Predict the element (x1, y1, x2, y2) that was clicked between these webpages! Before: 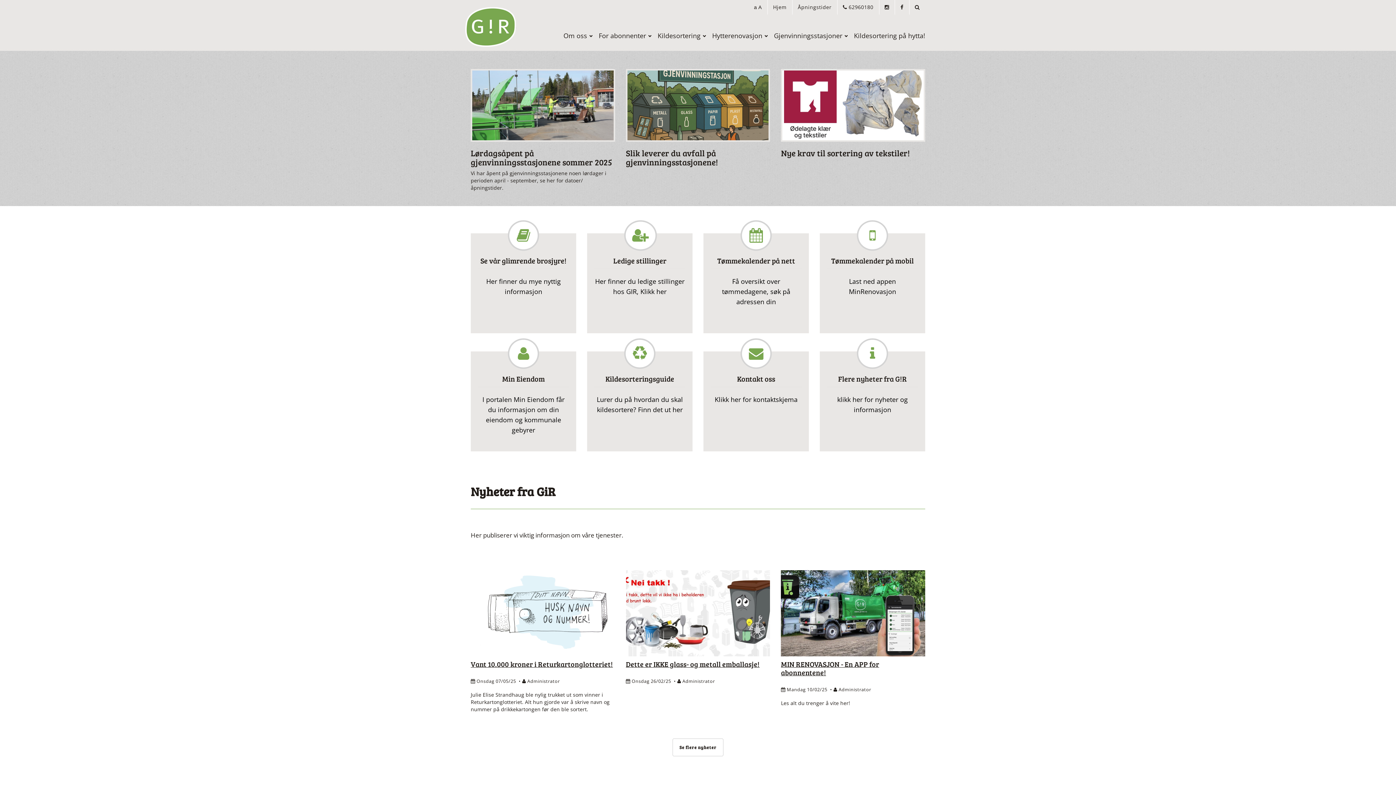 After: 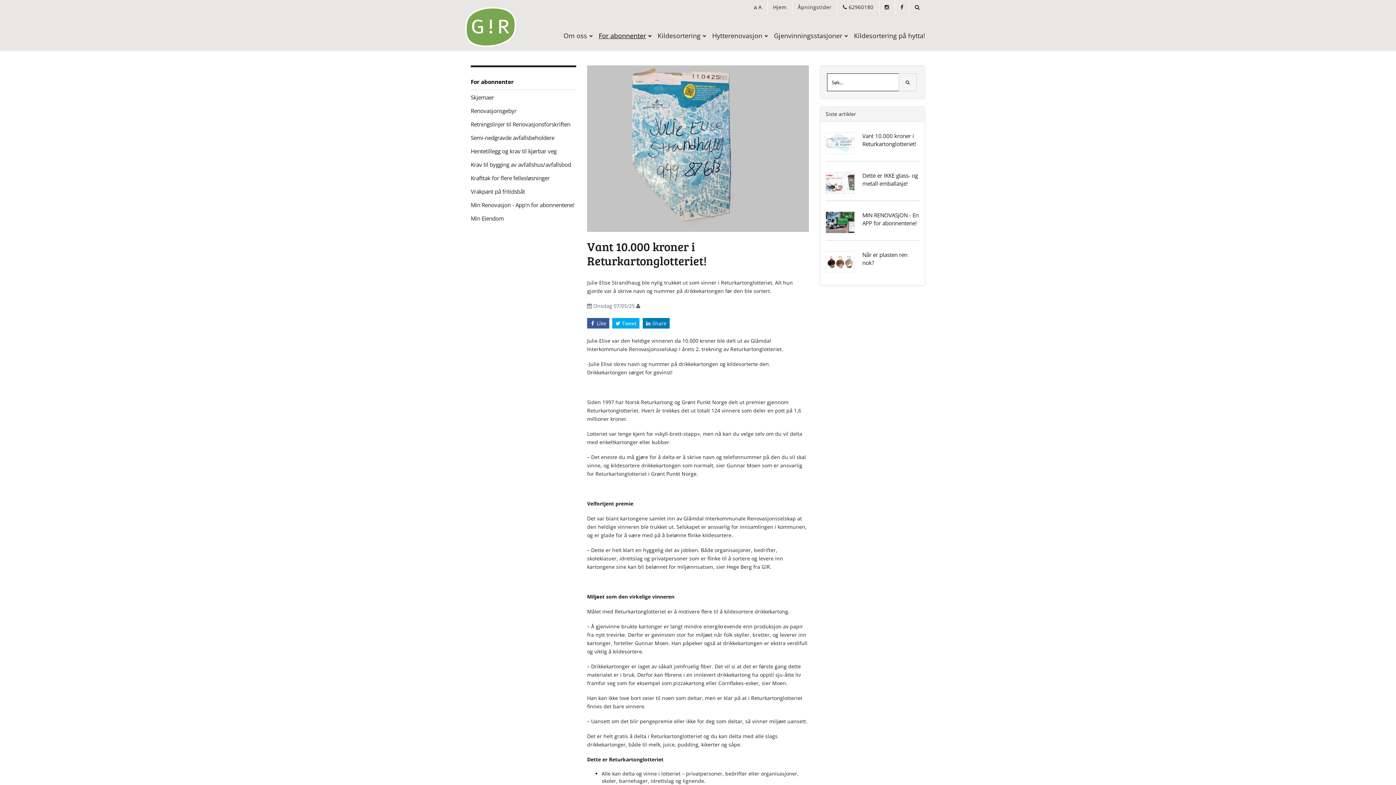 Action: label: Vant 10.000 kroner i Returkartonglotteriet! bbox: (470, 659, 613, 669)